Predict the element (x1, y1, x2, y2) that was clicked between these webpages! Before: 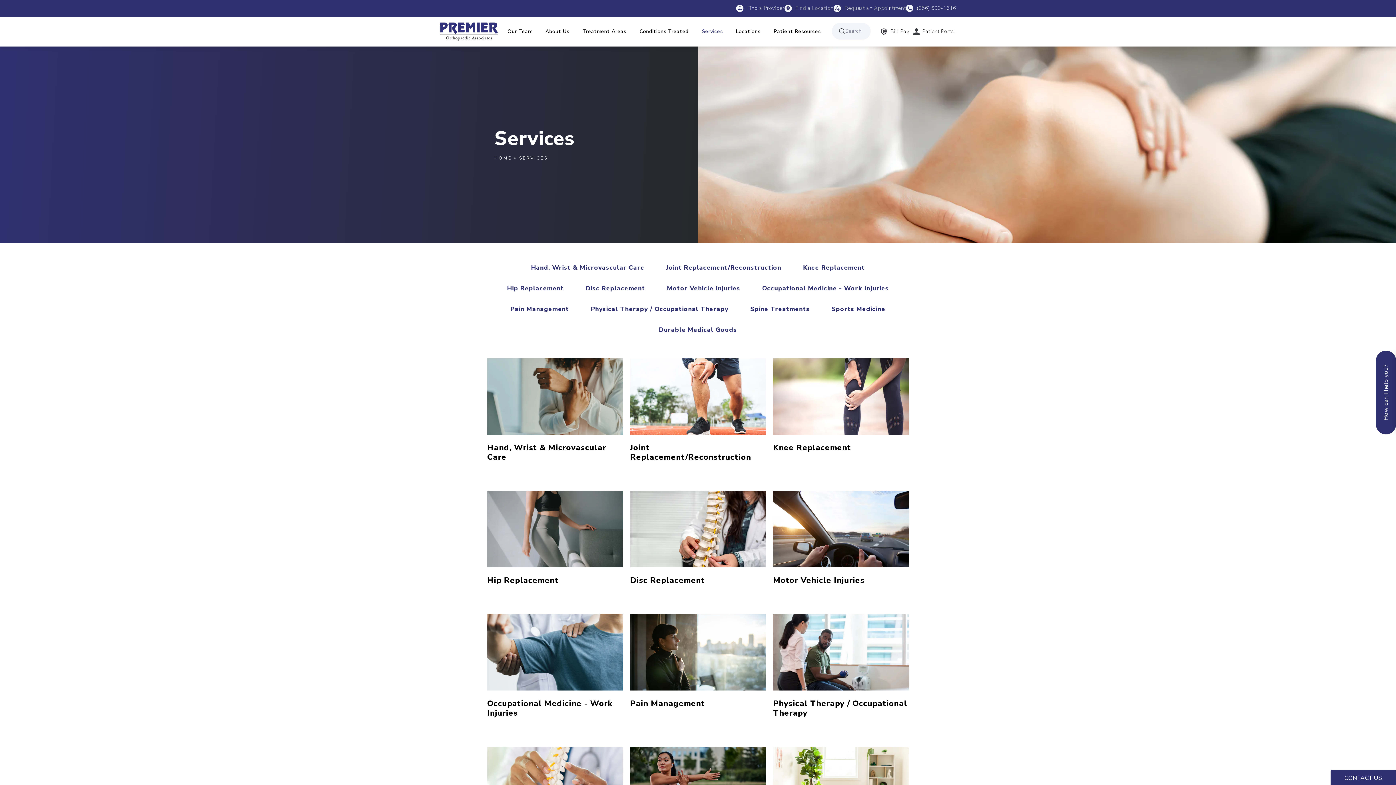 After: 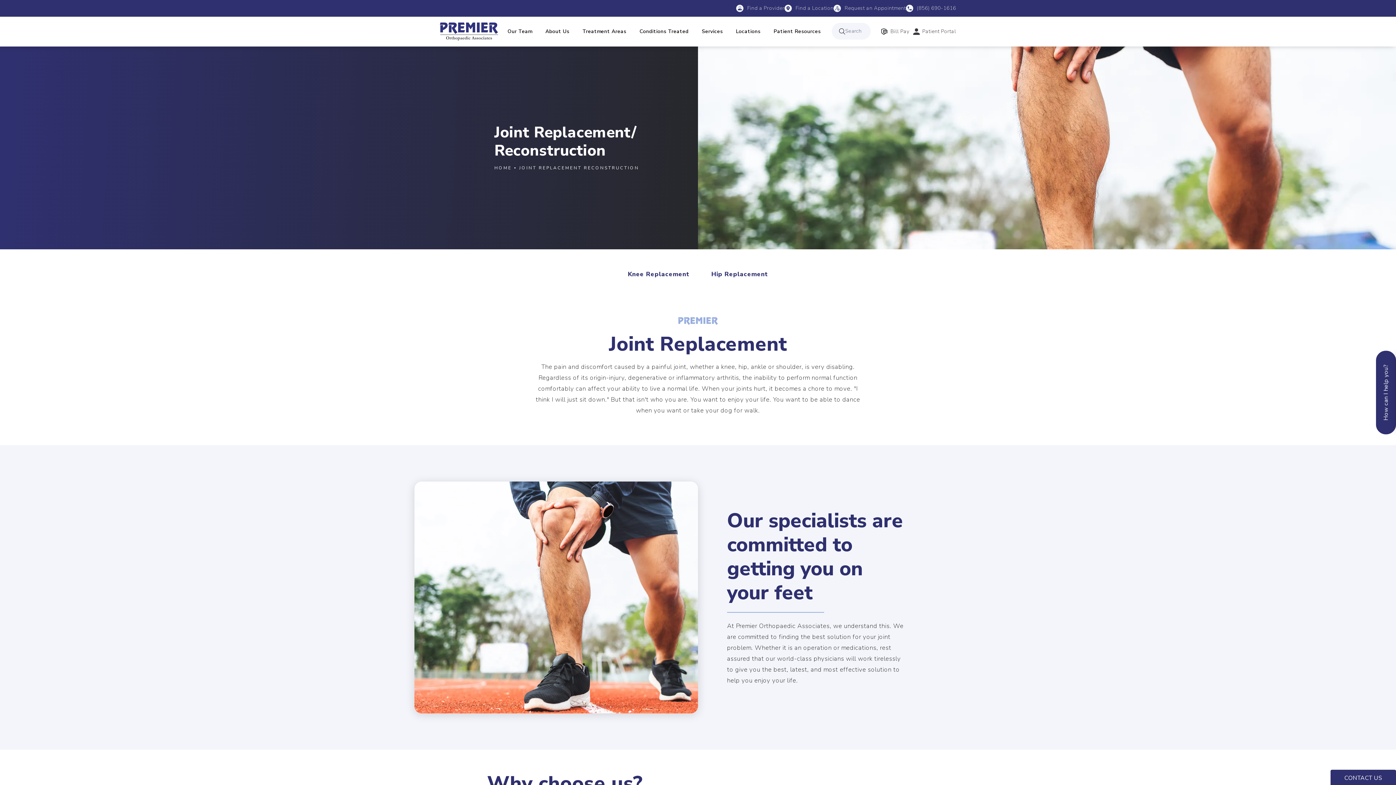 Action: bbox: (666, 261, 781, 274) label: Opens Joint Replacement/Reconstruction page